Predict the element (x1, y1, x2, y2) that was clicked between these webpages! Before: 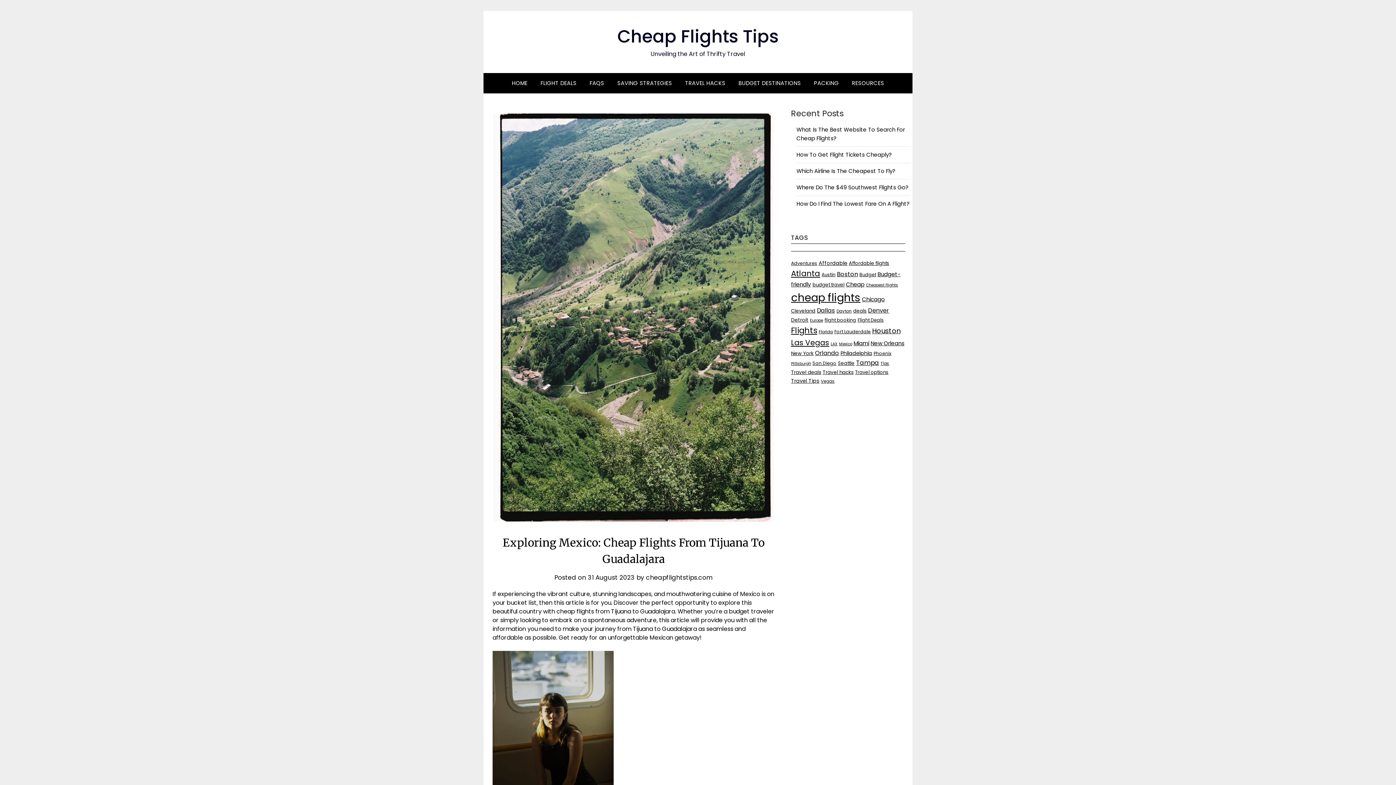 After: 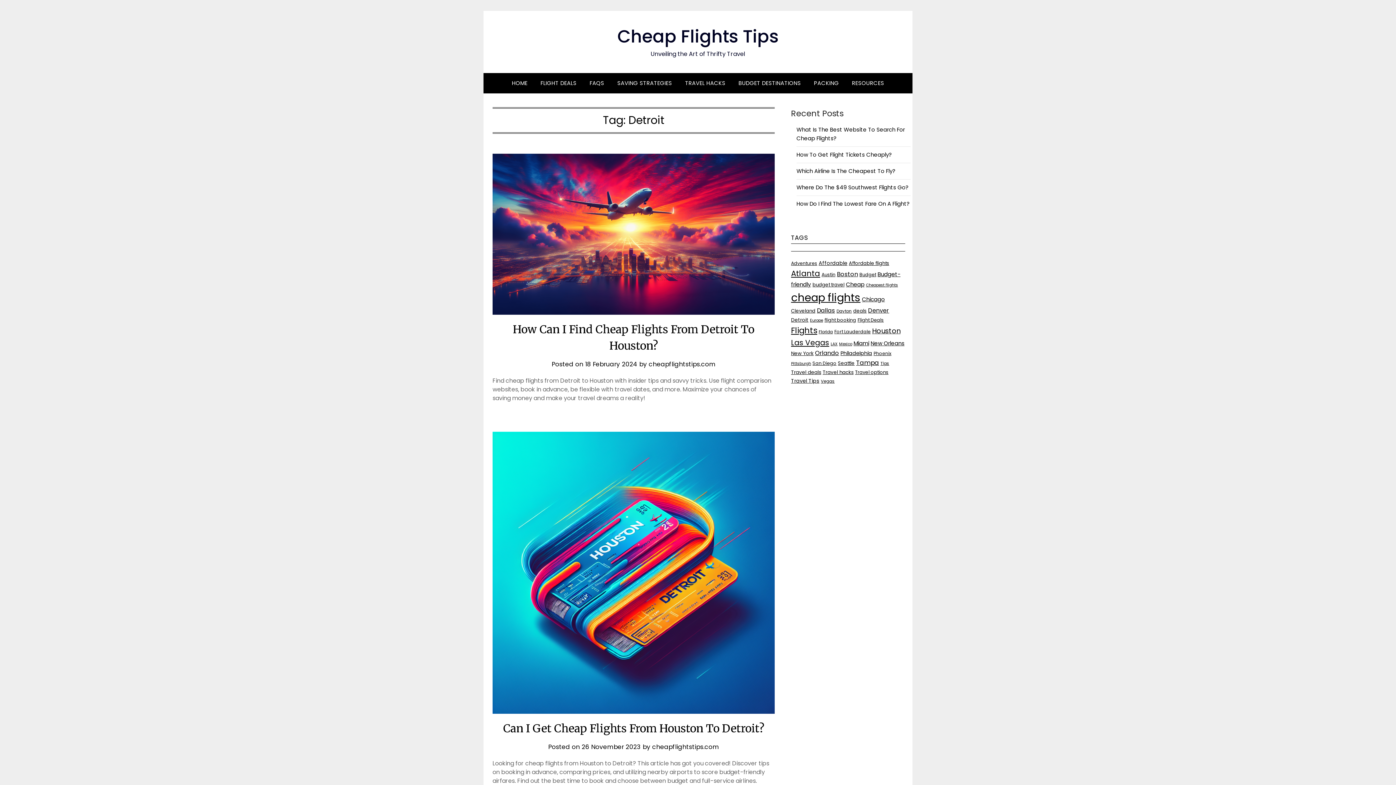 Action: label: Detroit (8 items) bbox: (791, 316, 808, 323)